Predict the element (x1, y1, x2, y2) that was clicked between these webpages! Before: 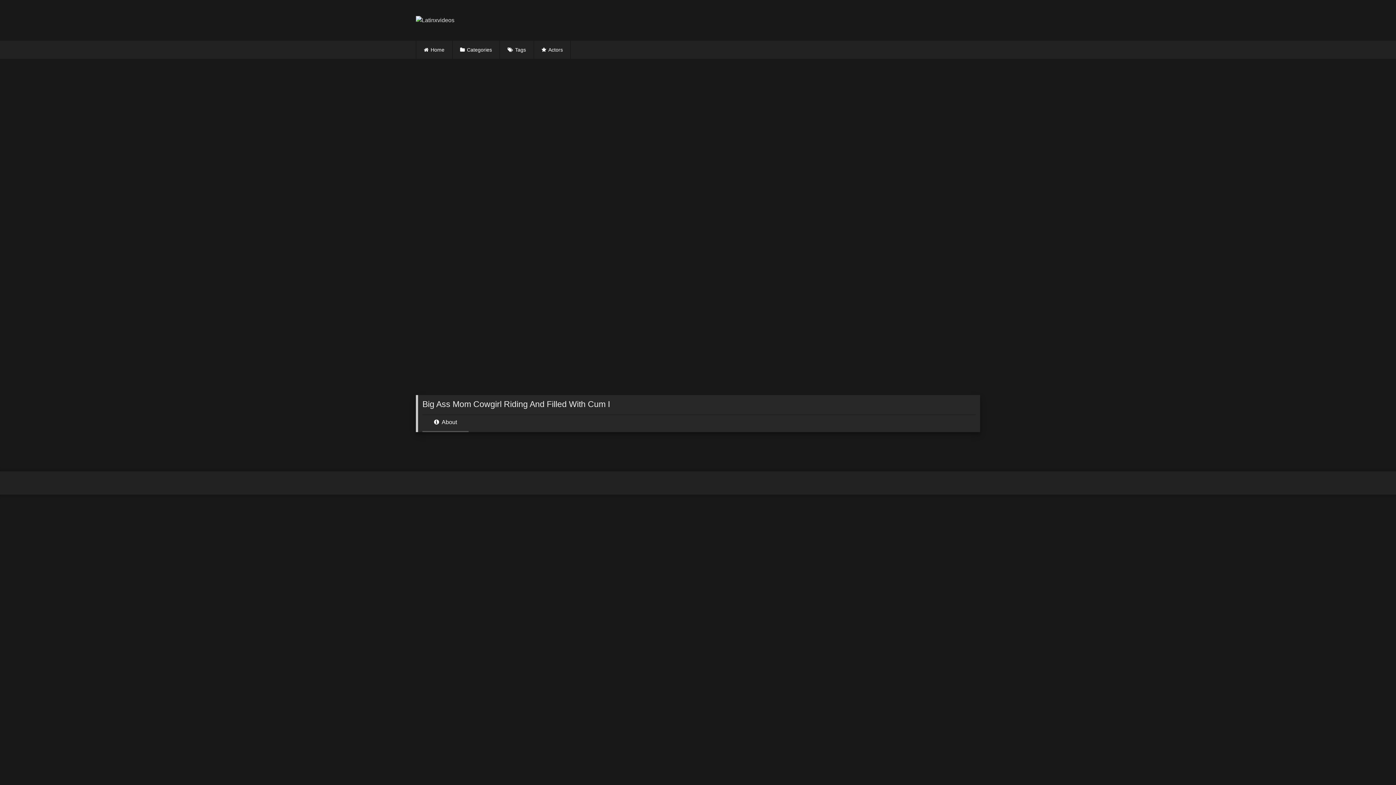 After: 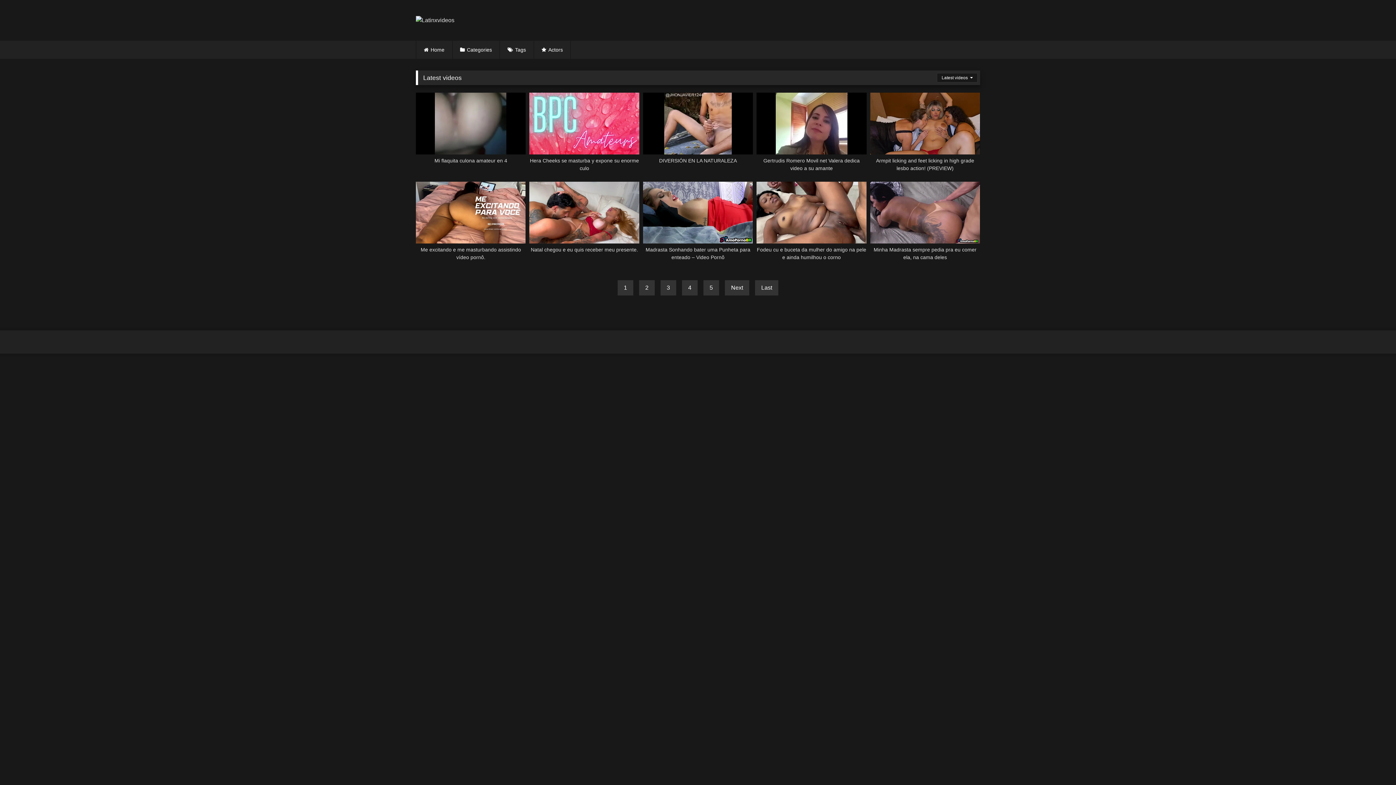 Action: label: Home bbox: (416, 40, 452, 58)